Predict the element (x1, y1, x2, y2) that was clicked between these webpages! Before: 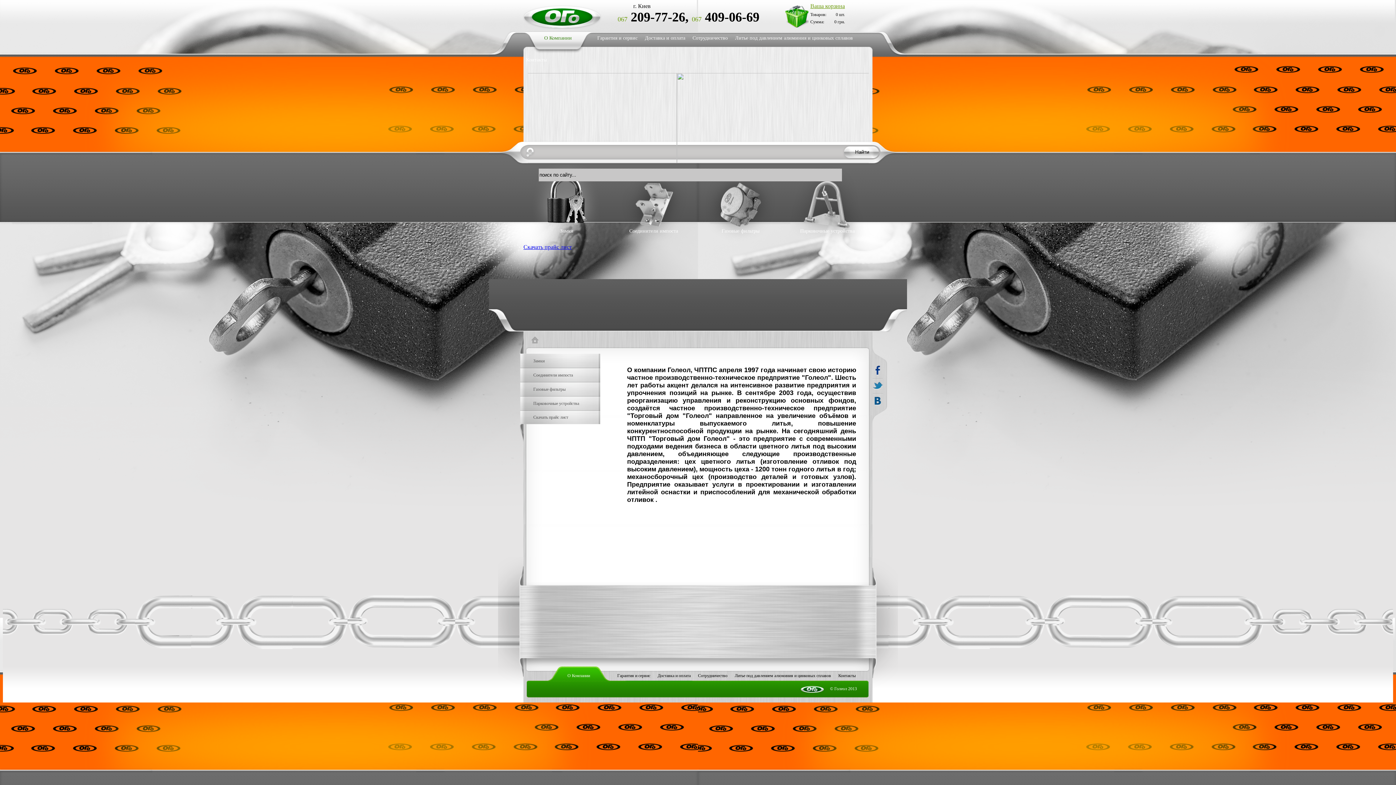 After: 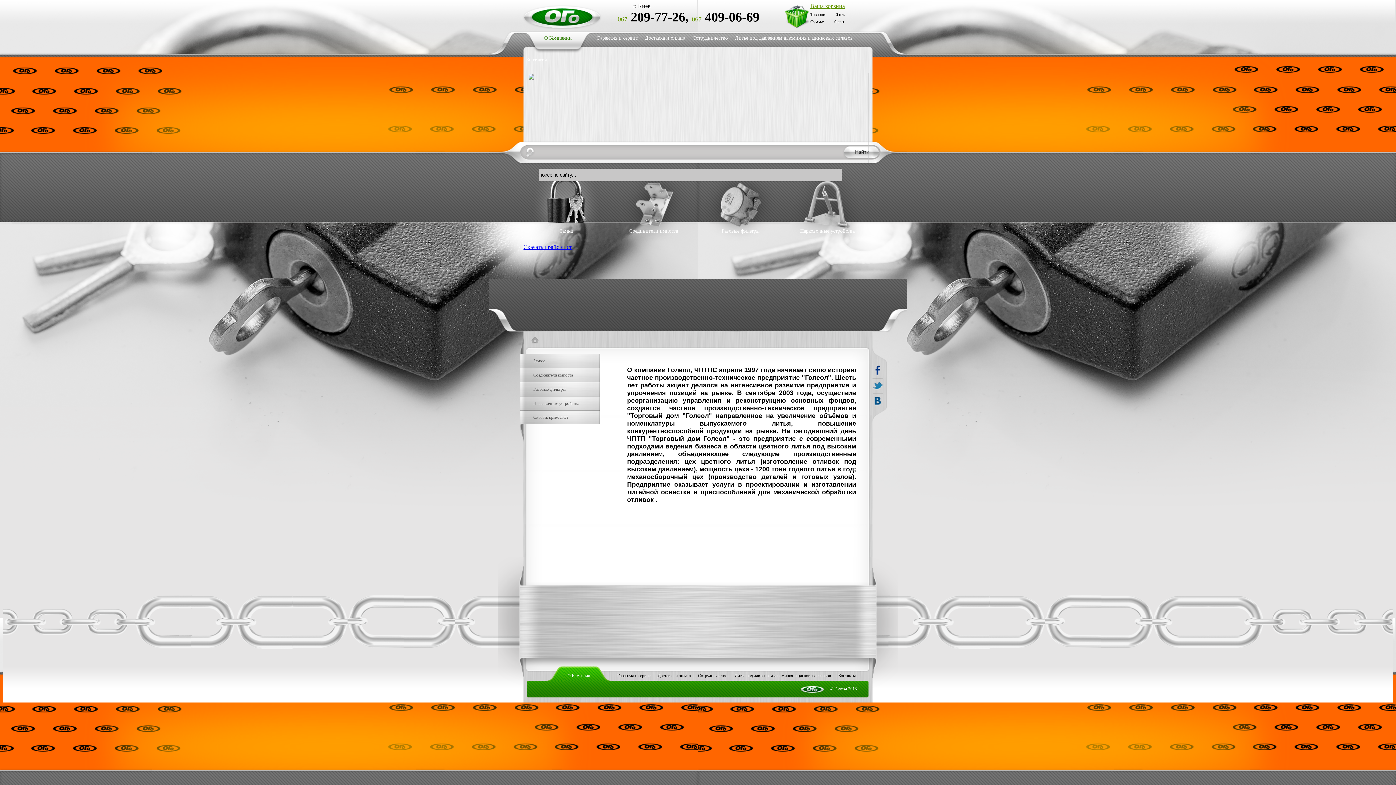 Action: bbox: (564, 663, 593, 685) label: О Компании